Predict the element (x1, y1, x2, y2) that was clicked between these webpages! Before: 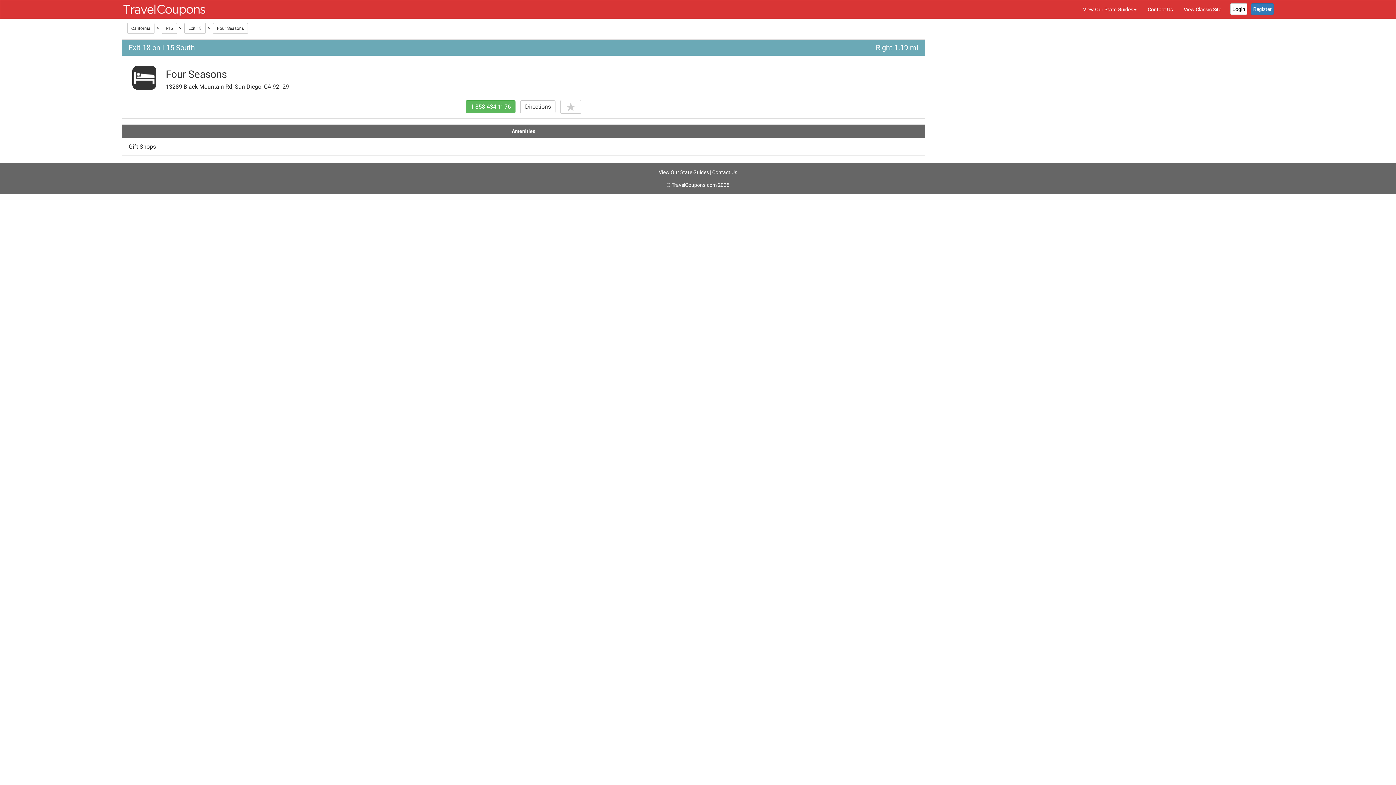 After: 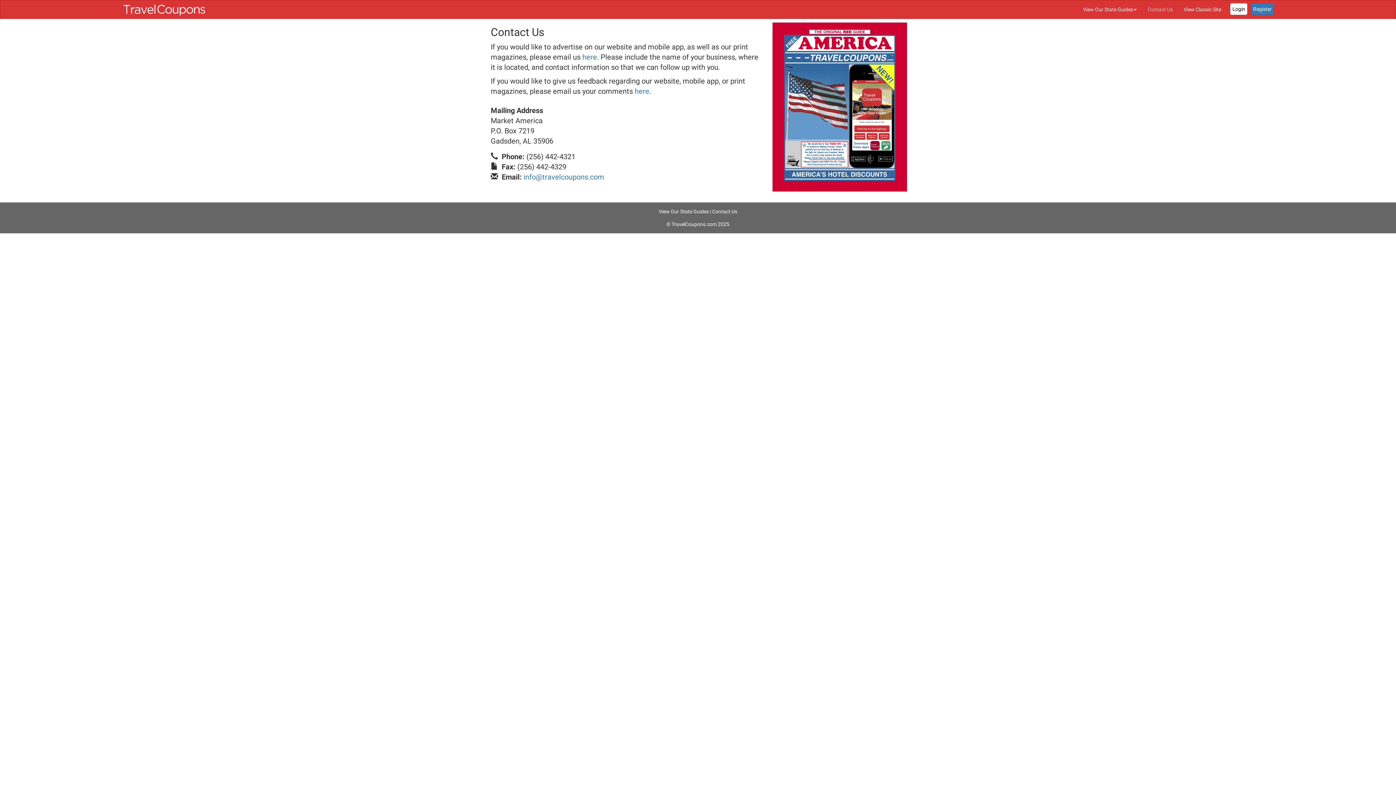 Action: bbox: (1142, 0, 1178, 18) label: Contact Us